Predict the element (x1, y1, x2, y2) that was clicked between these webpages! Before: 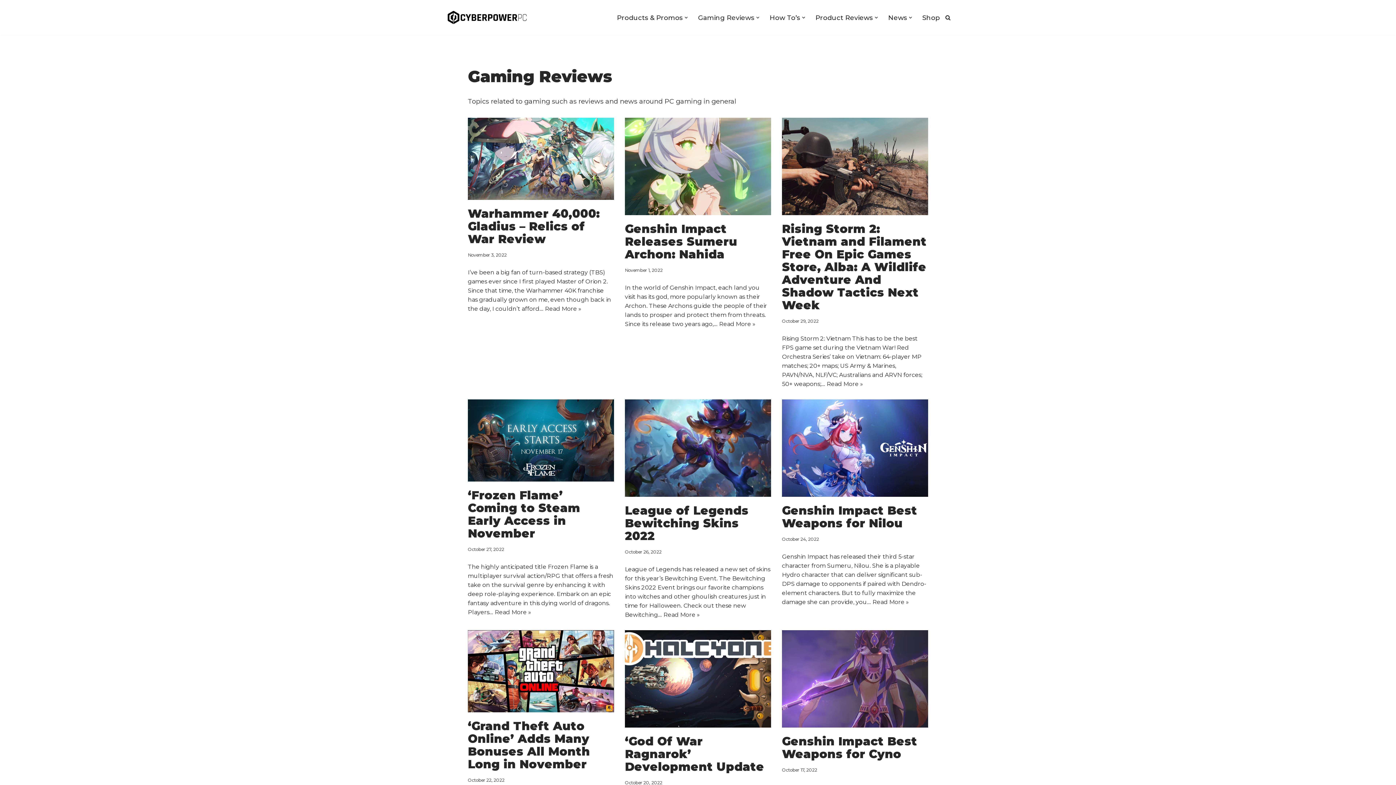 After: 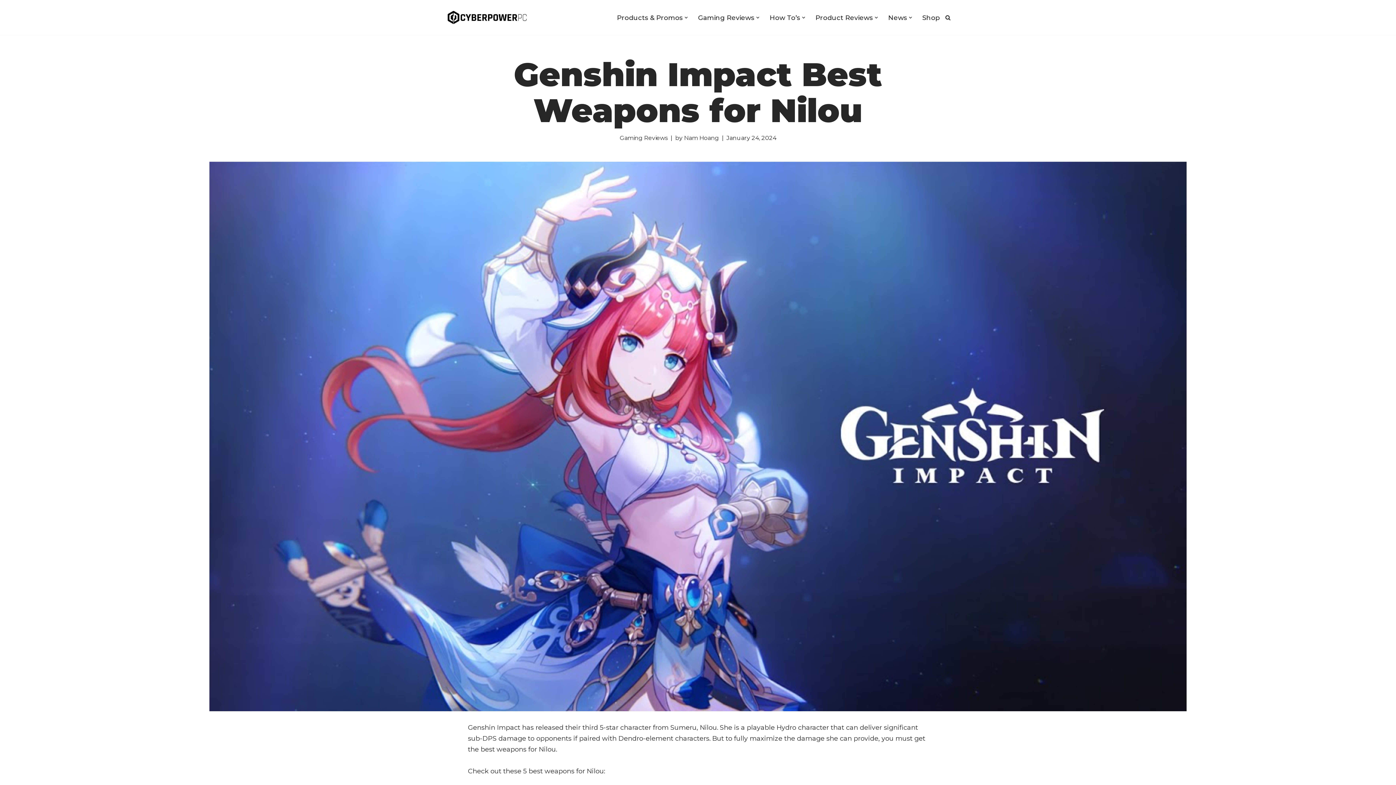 Action: bbox: (782, 399, 928, 497)